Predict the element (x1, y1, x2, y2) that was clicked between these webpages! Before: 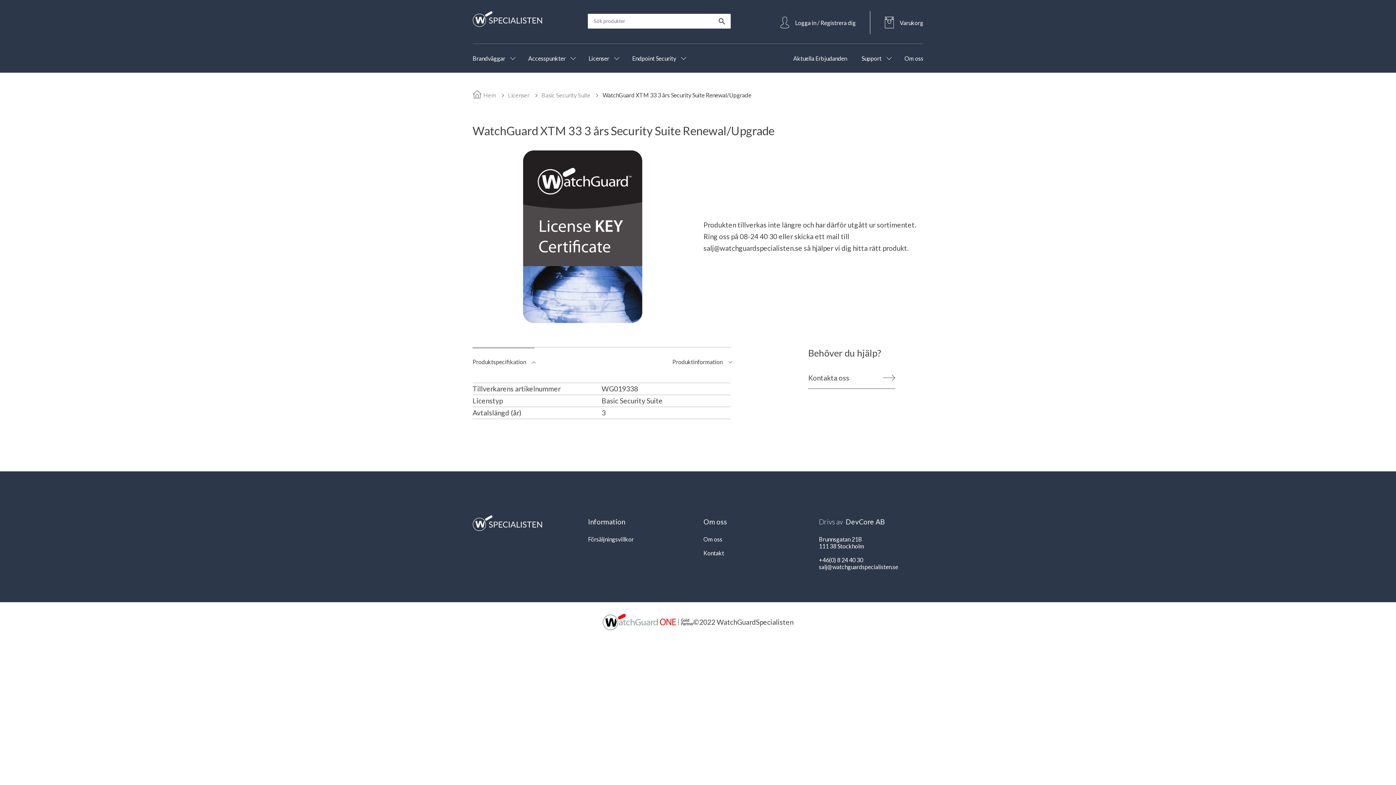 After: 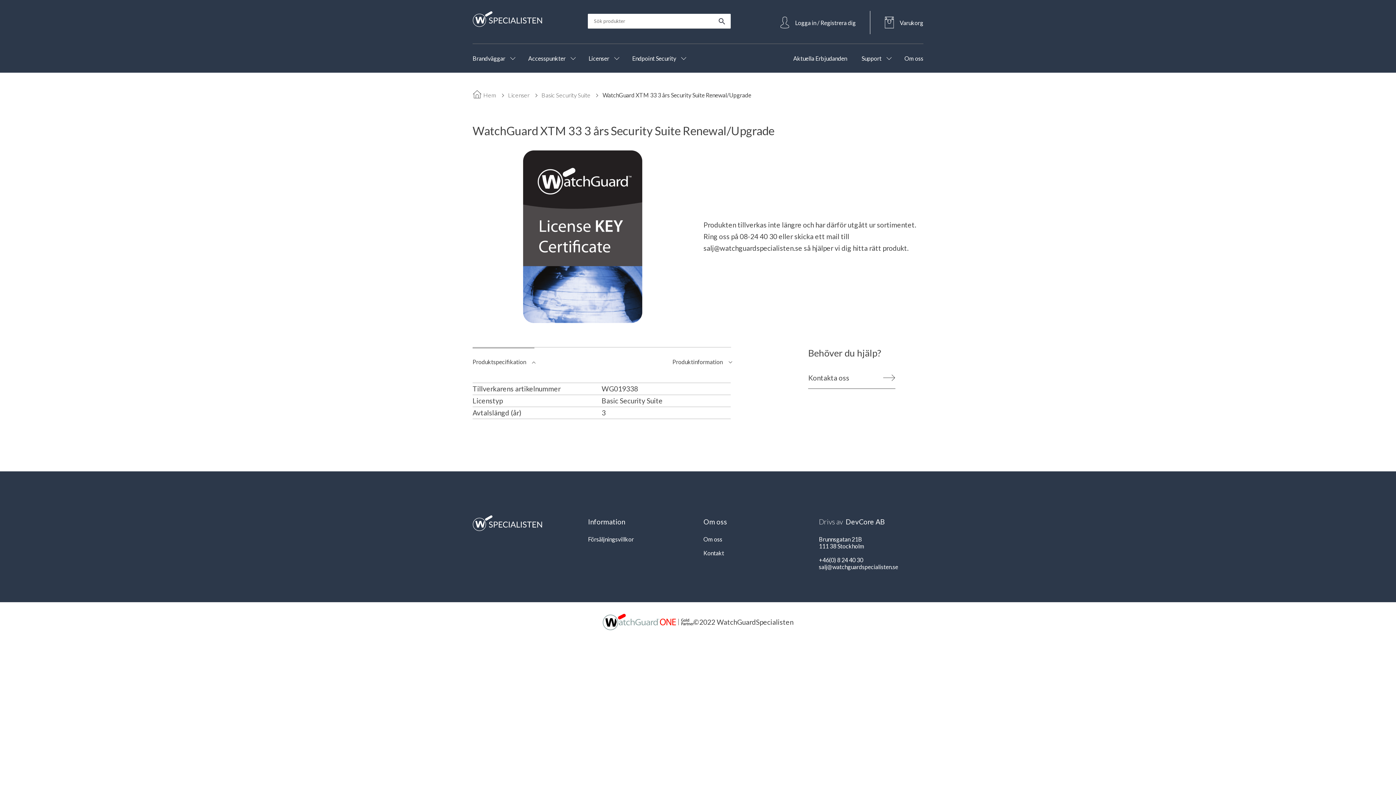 Action: label: salj@watchguardspecialisten.se bbox: (703, 244, 802, 252)